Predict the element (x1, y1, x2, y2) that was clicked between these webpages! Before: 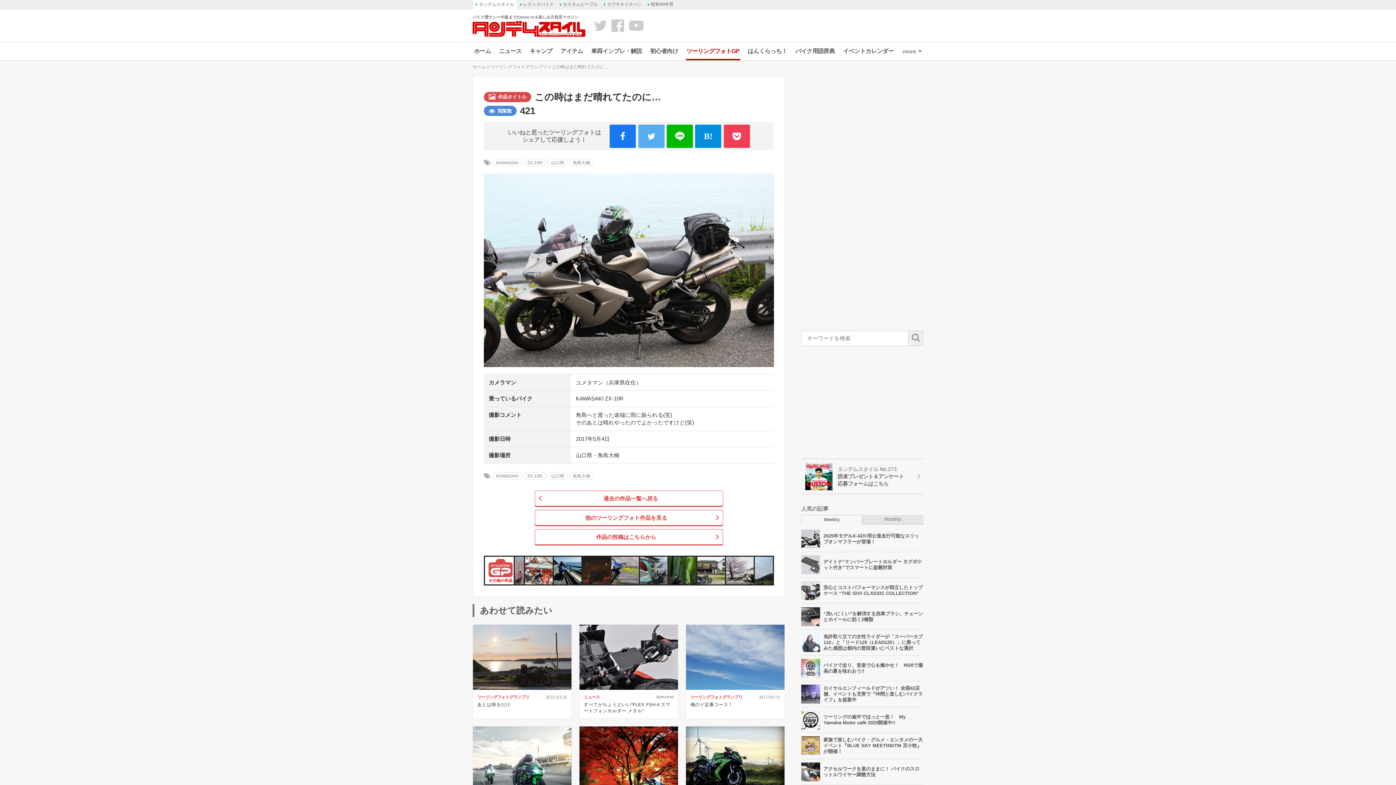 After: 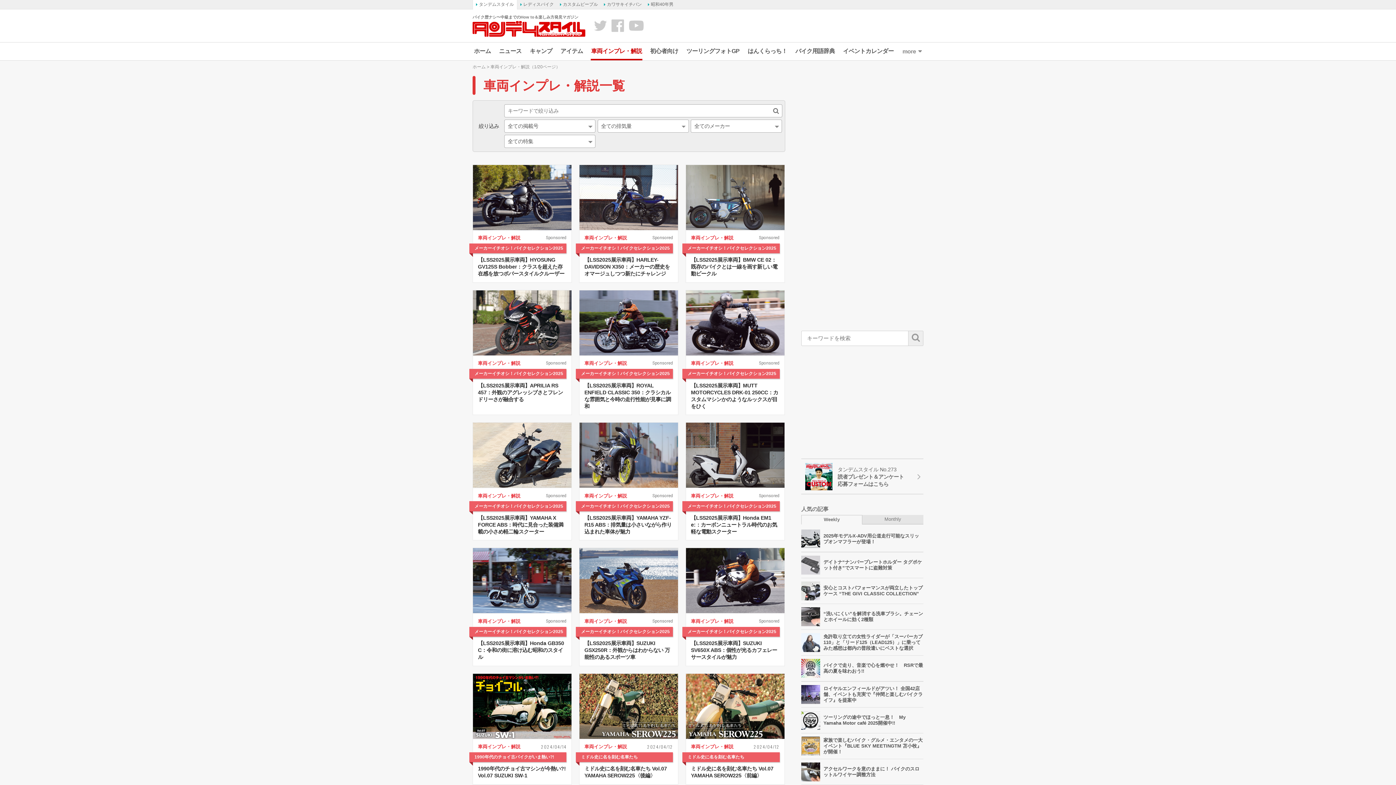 Action: label: 車両インプレ・解説 bbox: (587, 42, 646, 60)